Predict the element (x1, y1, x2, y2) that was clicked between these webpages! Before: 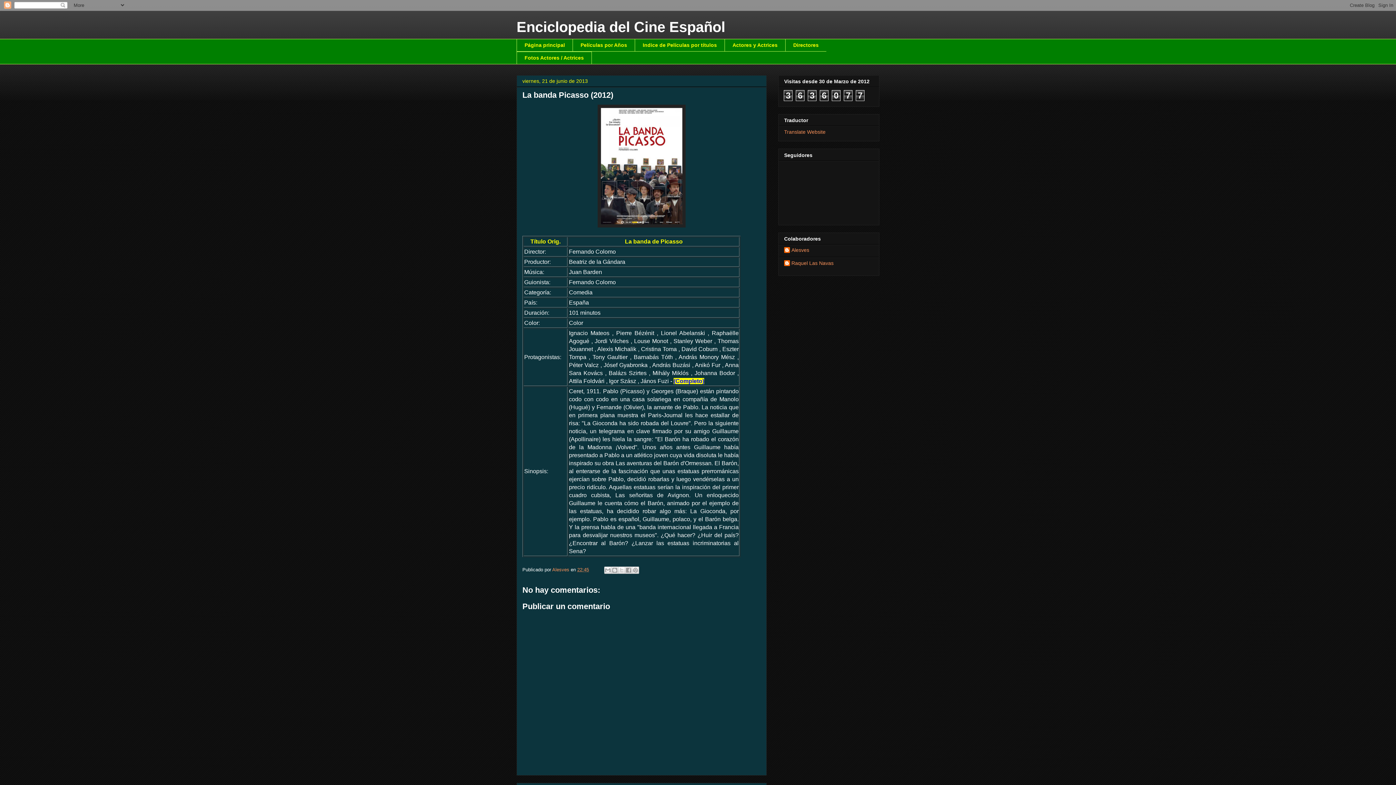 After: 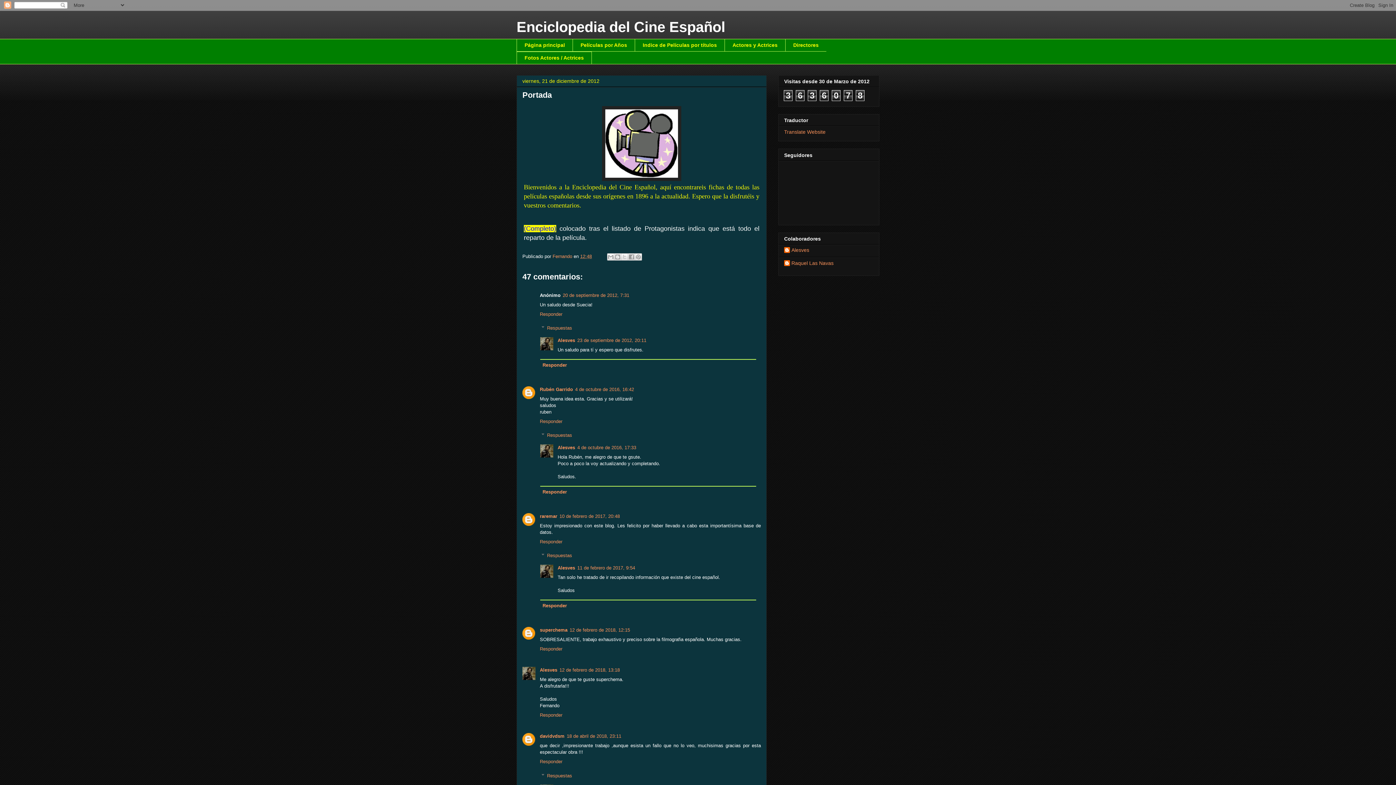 Action: label: Página principal bbox: (516, 38, 572, 51)